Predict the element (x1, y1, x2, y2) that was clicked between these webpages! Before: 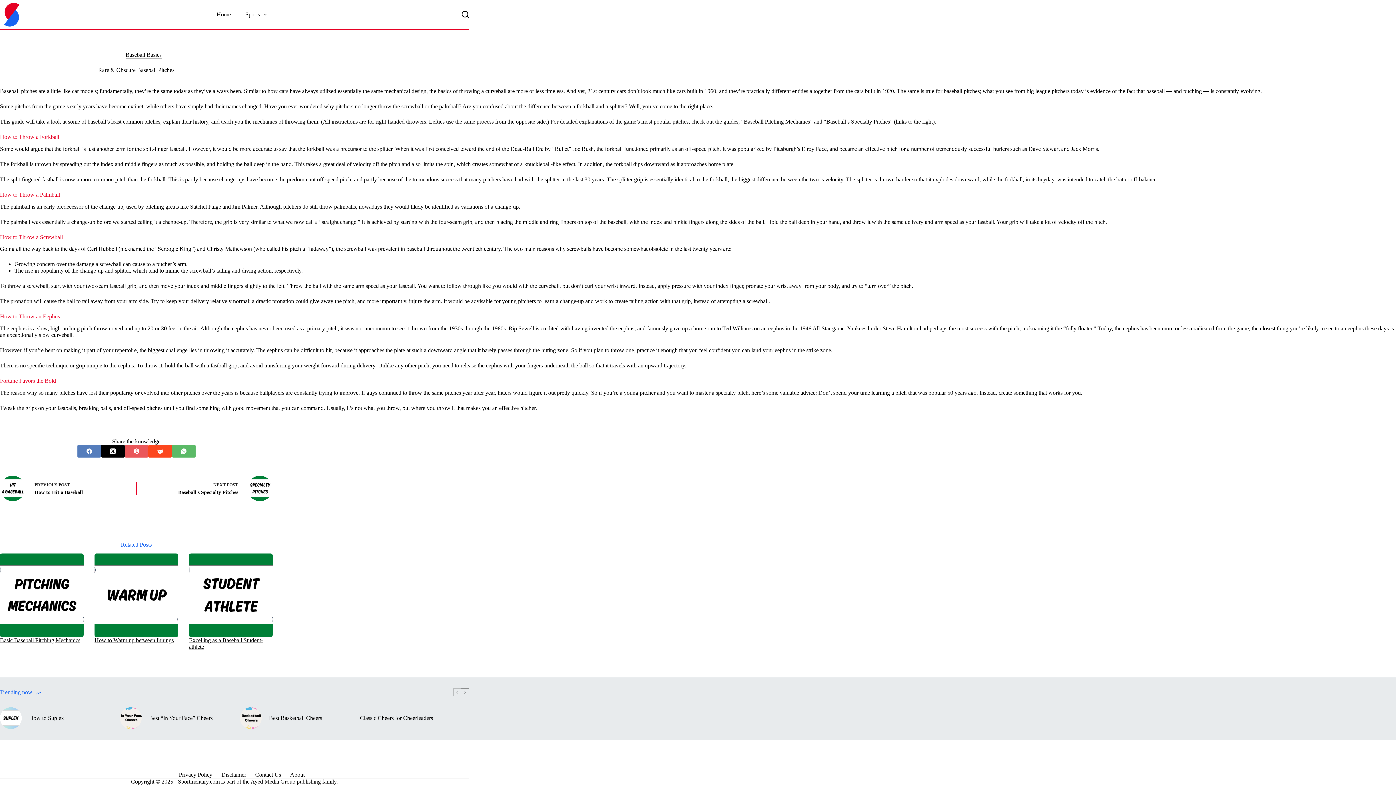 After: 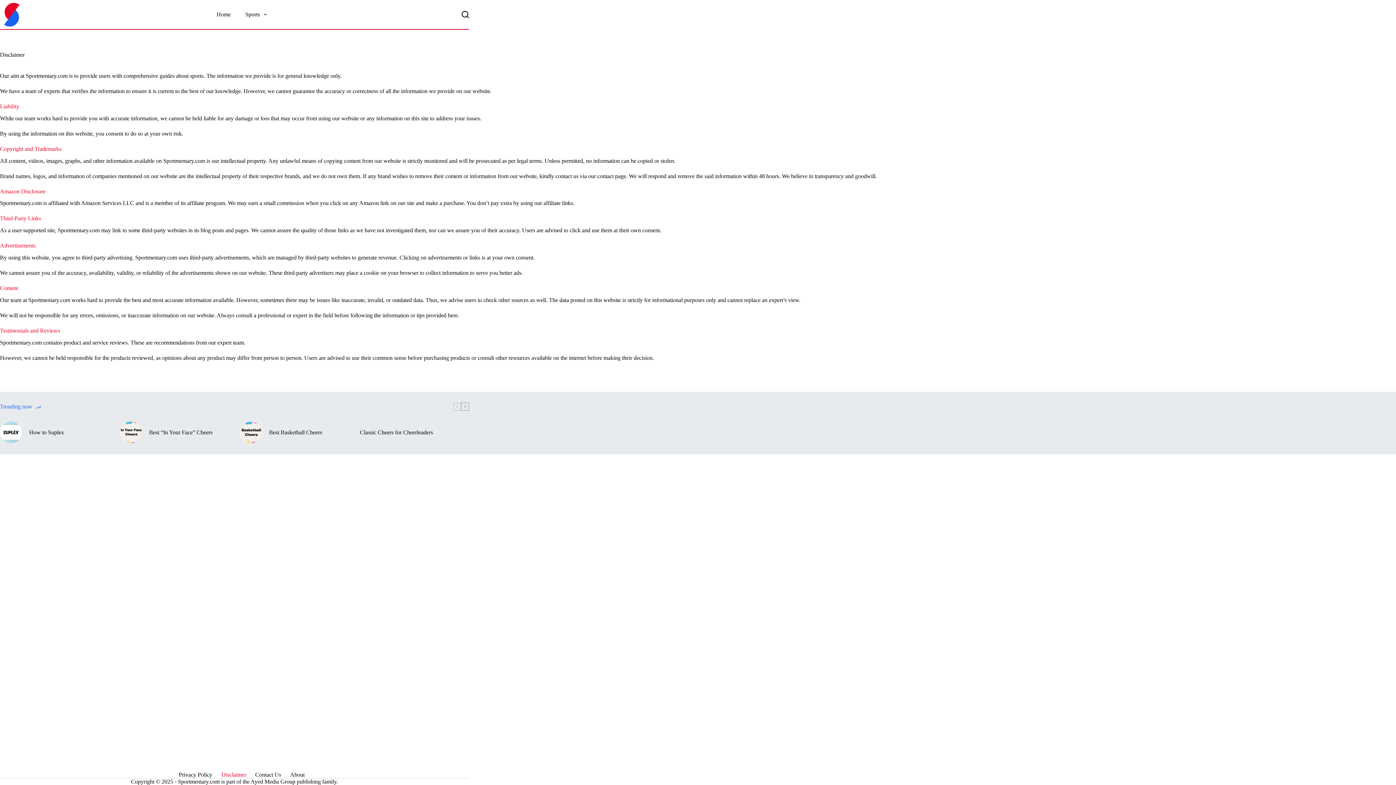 Action: label: Disclaimer bbox: (216, 772, 250, 778)